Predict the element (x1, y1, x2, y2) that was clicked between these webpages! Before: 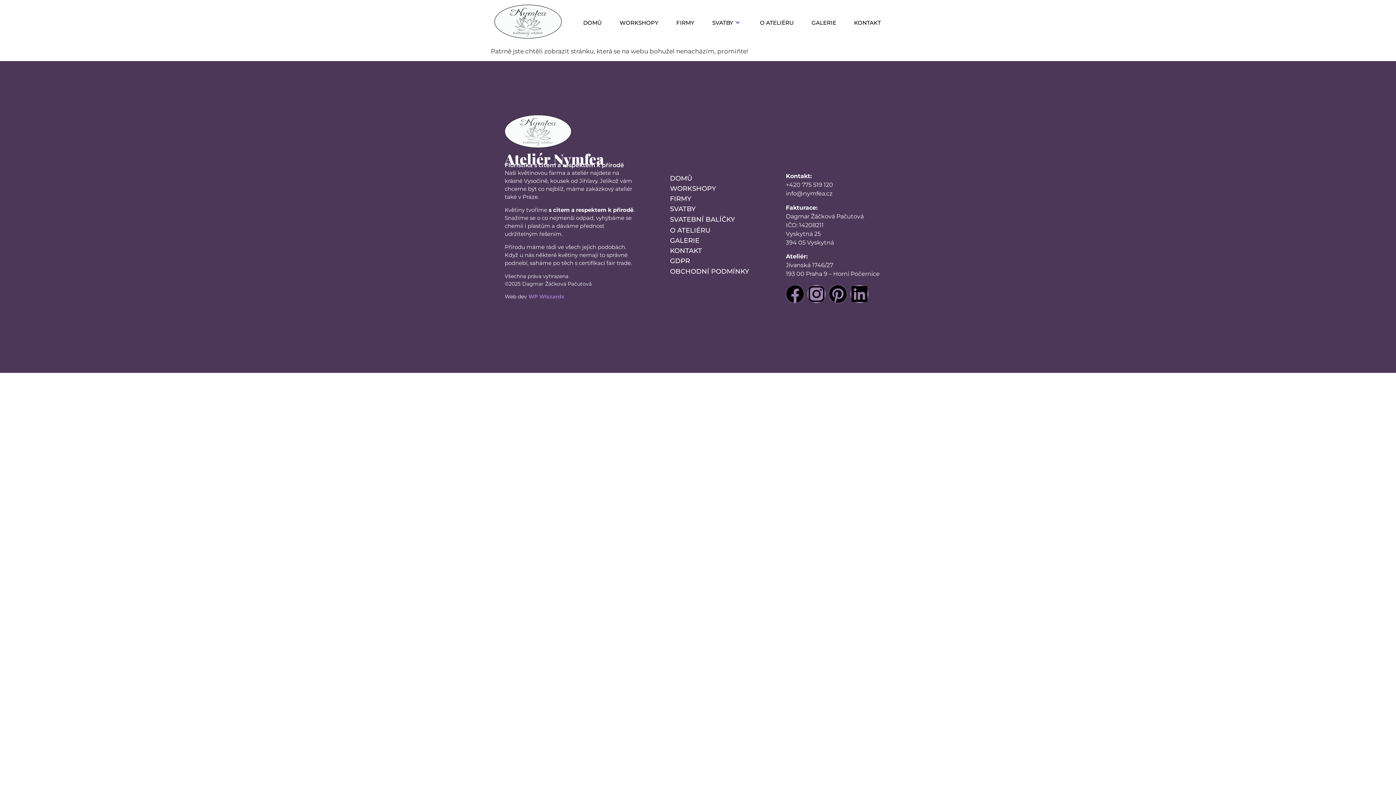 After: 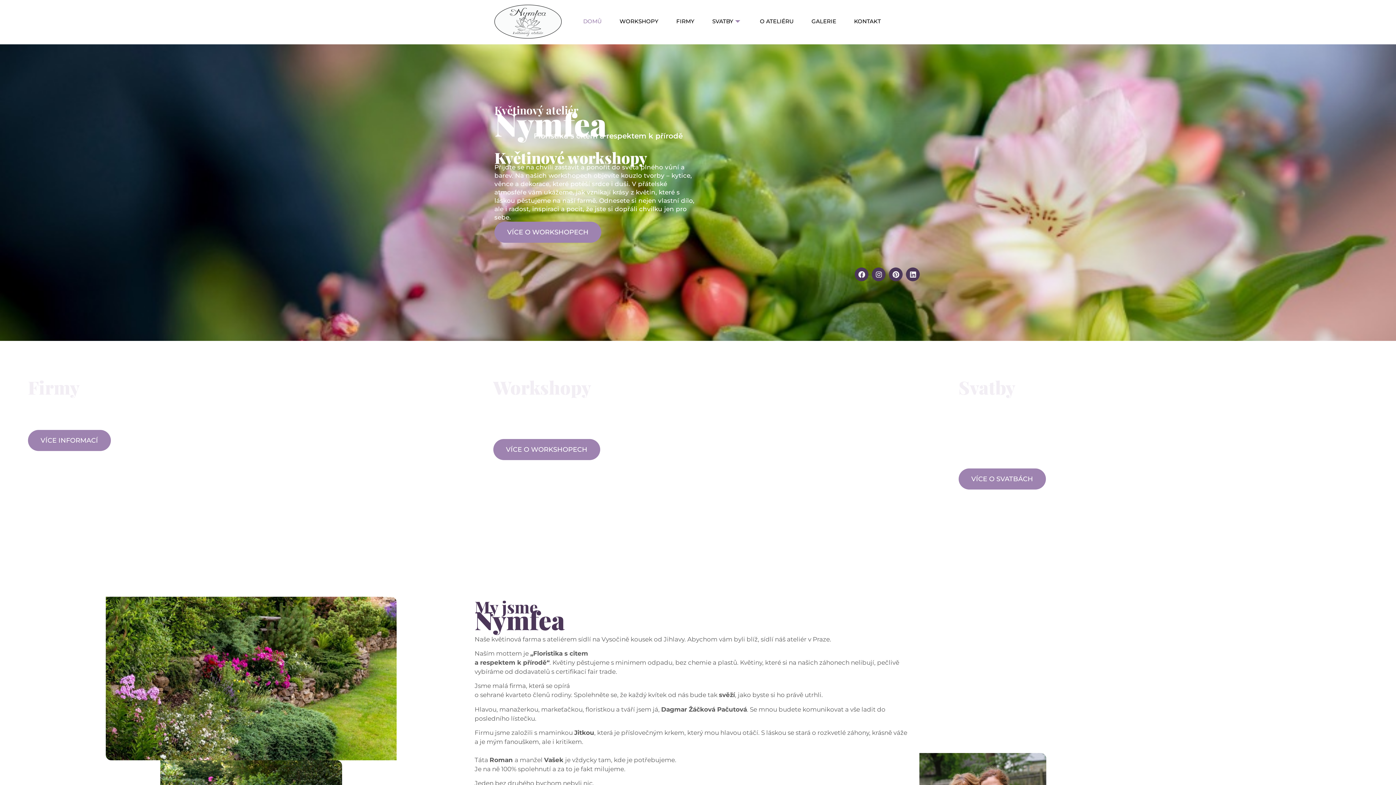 Action: label: DOMŮ bbox: (577, 8, 607, 37)